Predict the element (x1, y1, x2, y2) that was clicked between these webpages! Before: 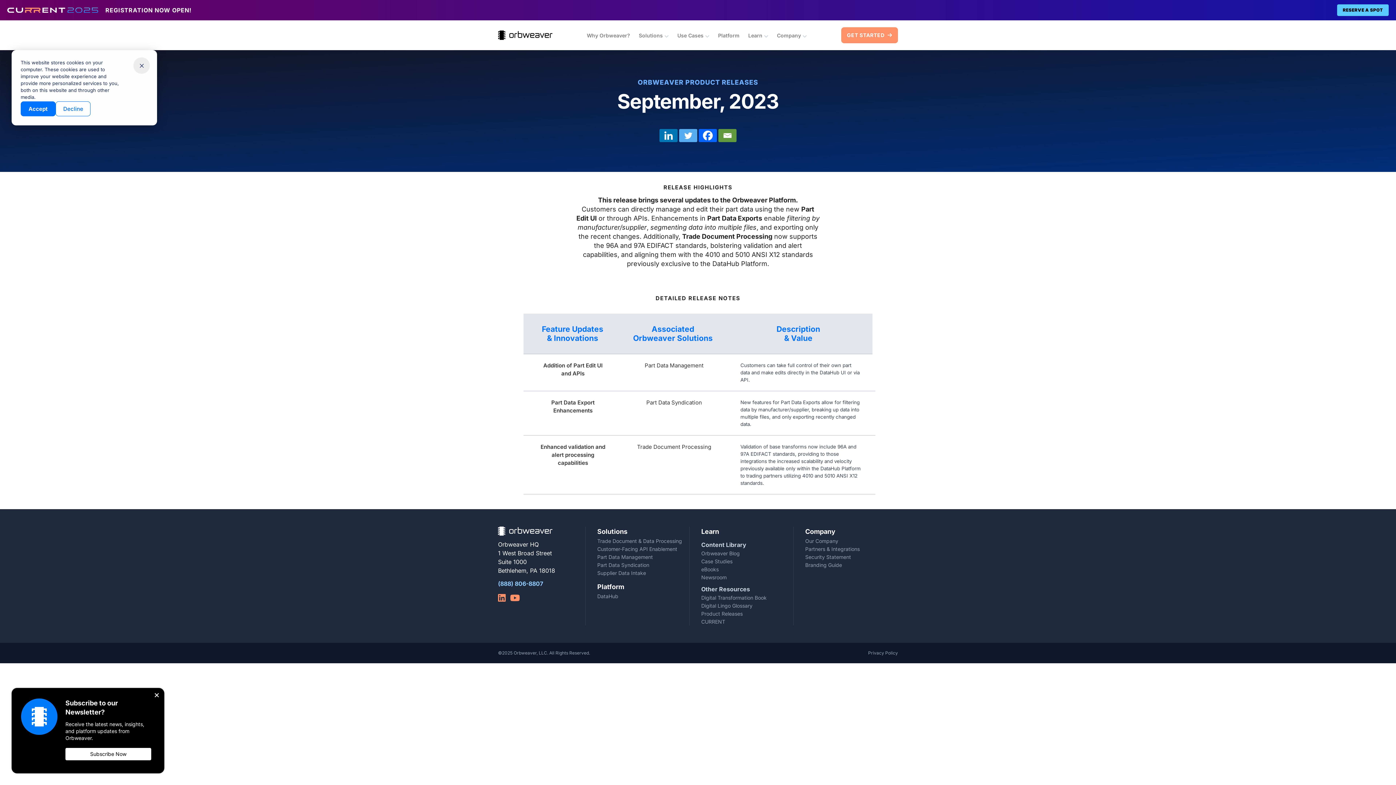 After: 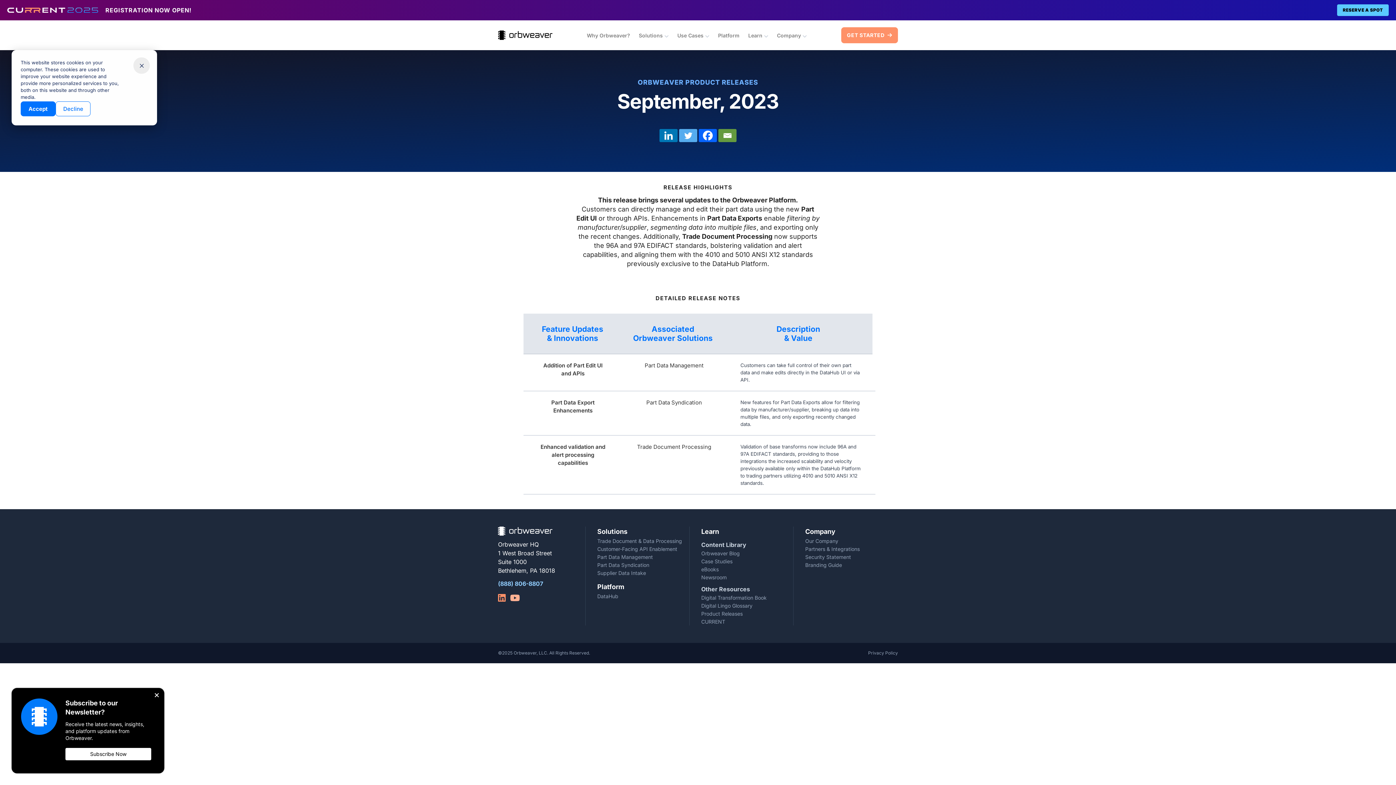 Action: bbox: (510, 592, 520, 604)